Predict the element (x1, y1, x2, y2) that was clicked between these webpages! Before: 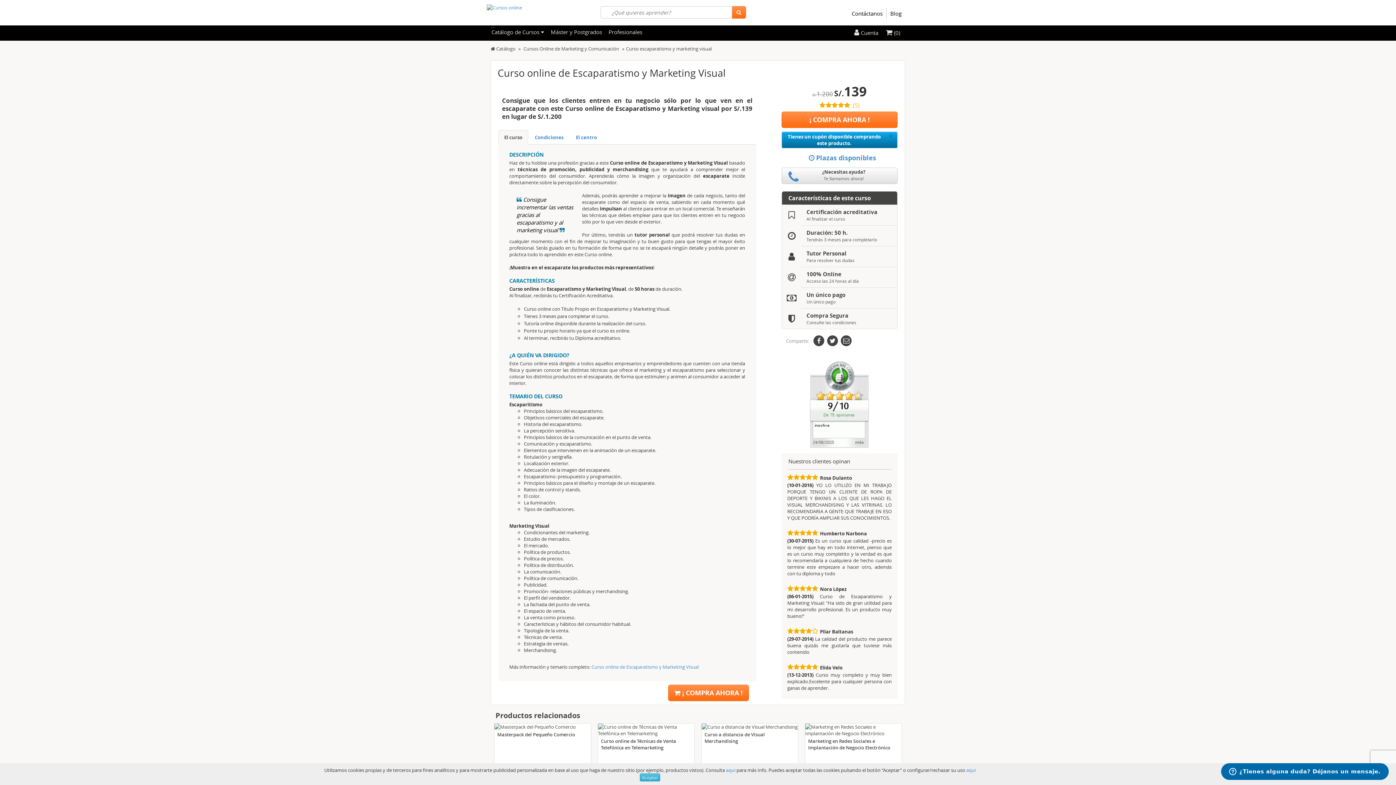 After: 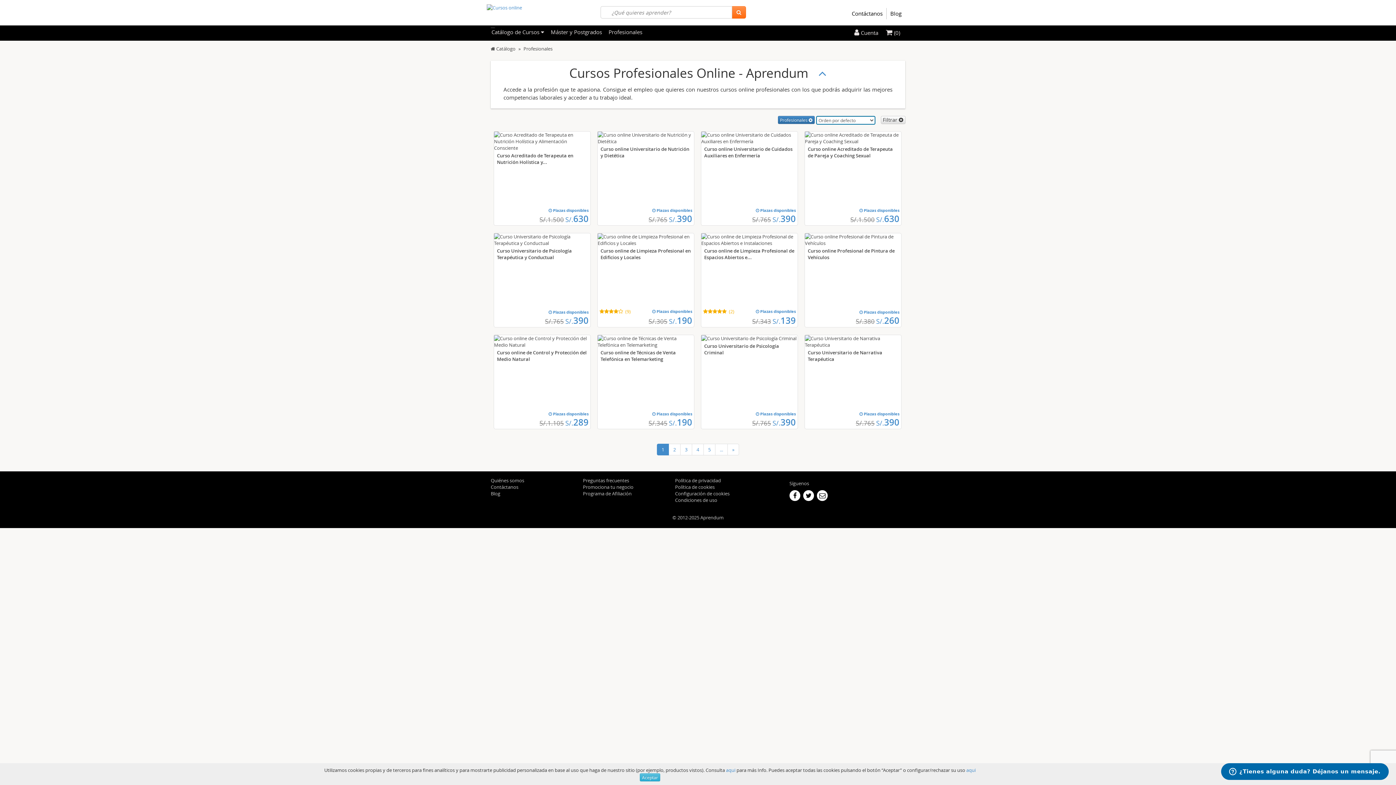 Action: label: Profesionales bbox: (608, 26, 642, 38)